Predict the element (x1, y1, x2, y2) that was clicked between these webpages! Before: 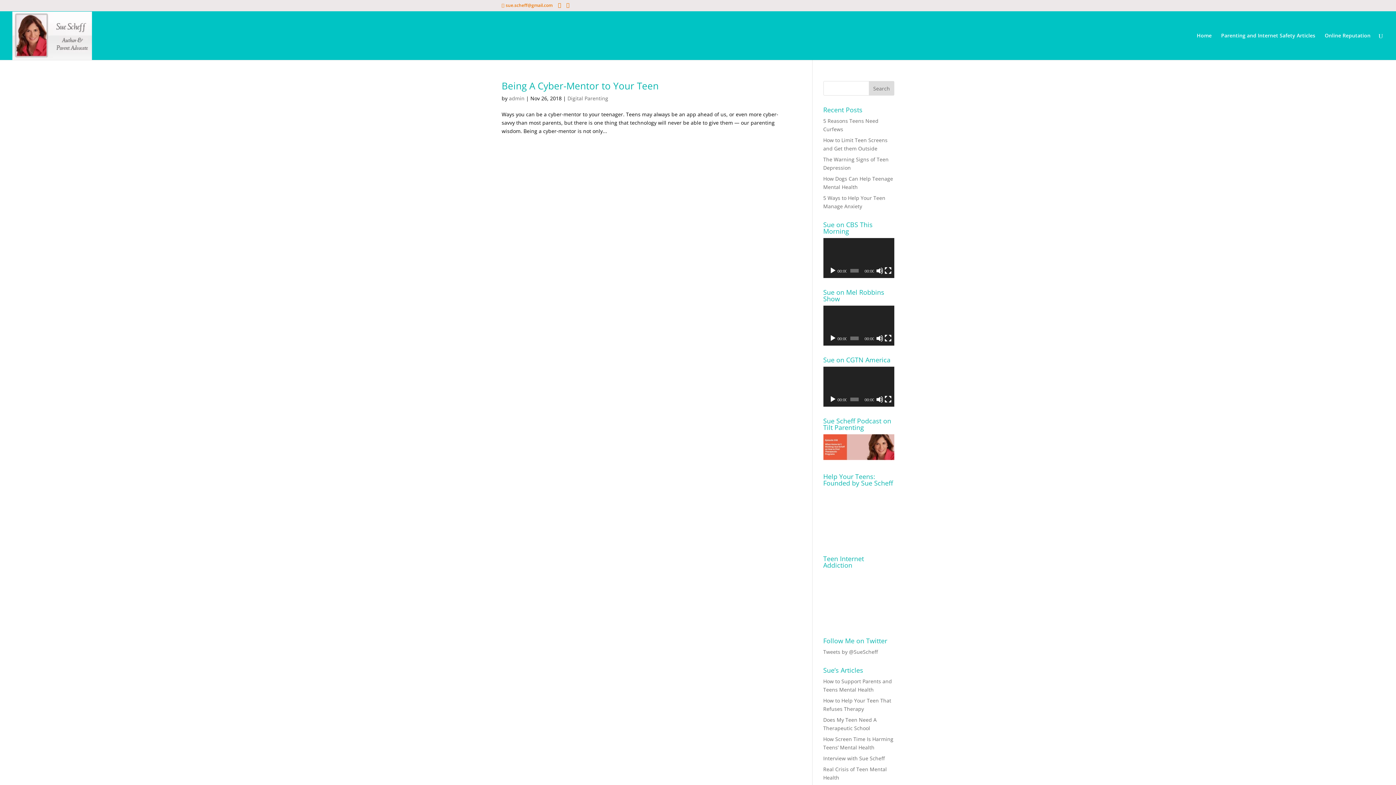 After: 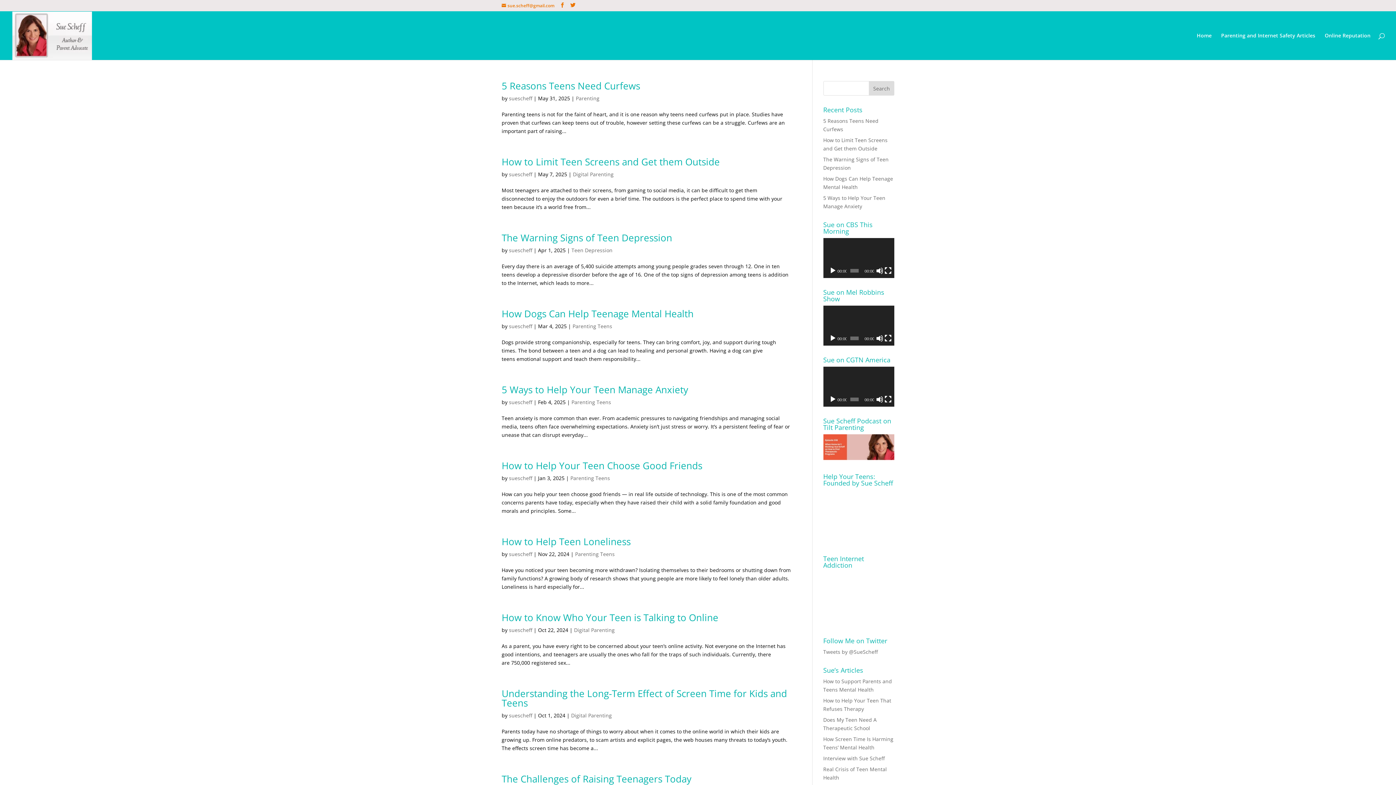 Action: label: Parenting and Internet Safety Articles bbox: (1221, 33, 1315, 60)